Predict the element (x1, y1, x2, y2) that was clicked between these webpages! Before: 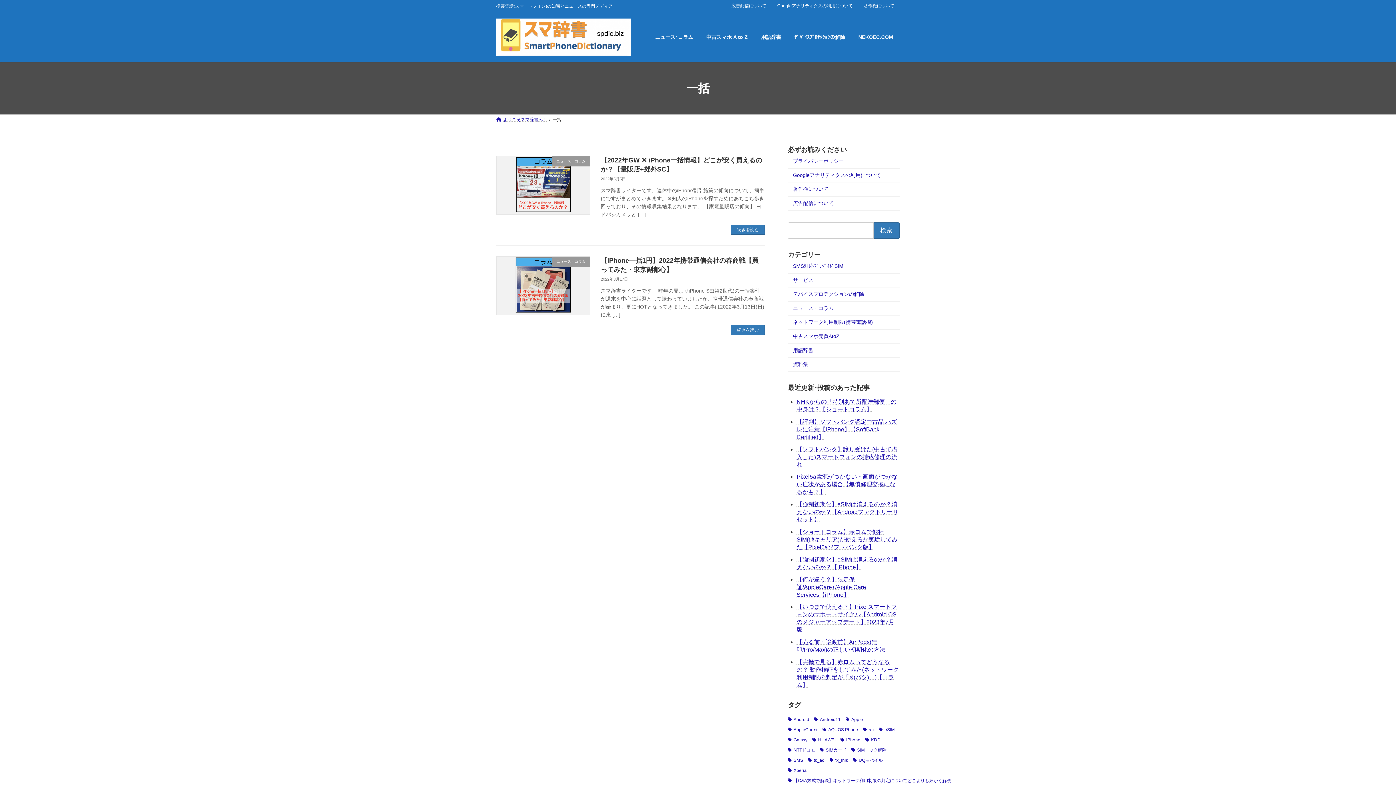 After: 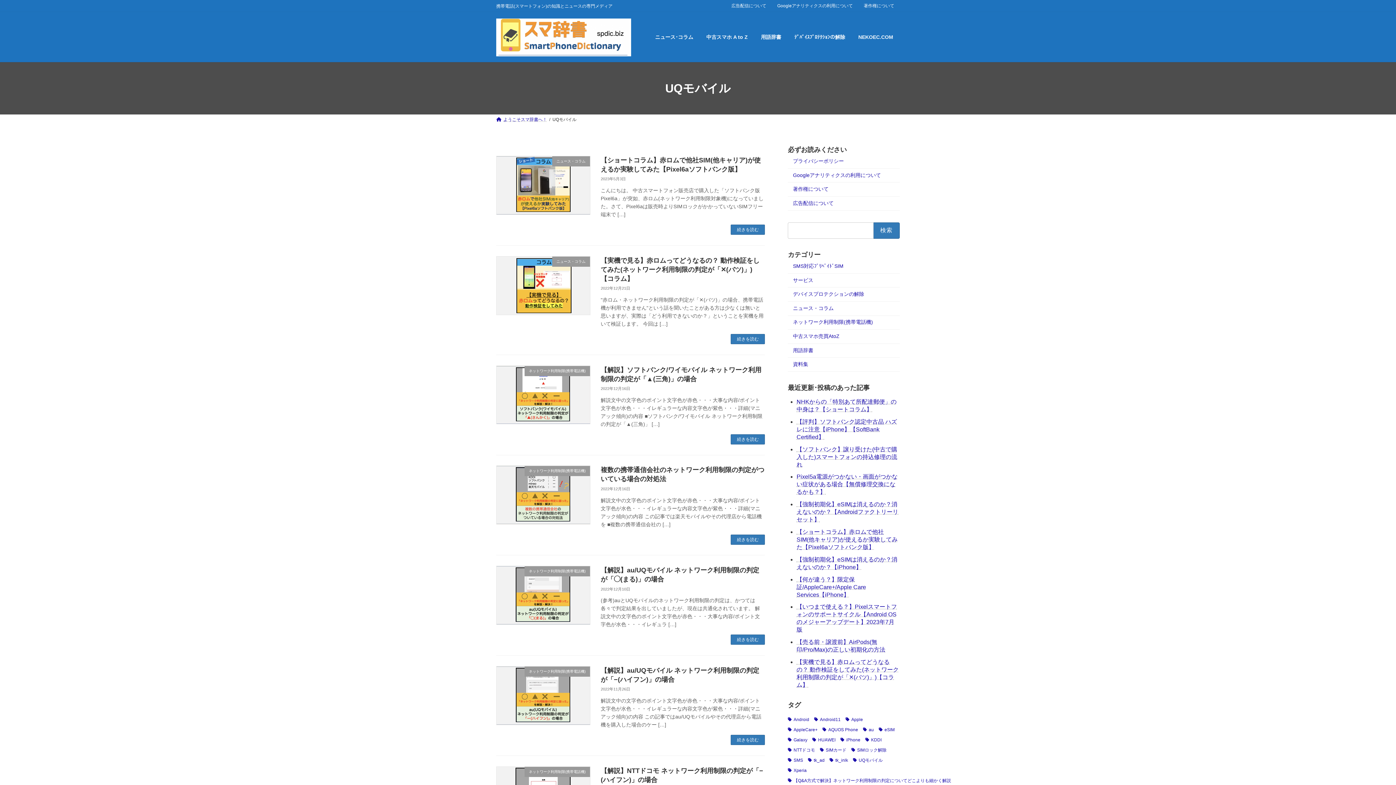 Action: label: UQモバイル (15個の項目) bbox: (853, 756, 882, 763)